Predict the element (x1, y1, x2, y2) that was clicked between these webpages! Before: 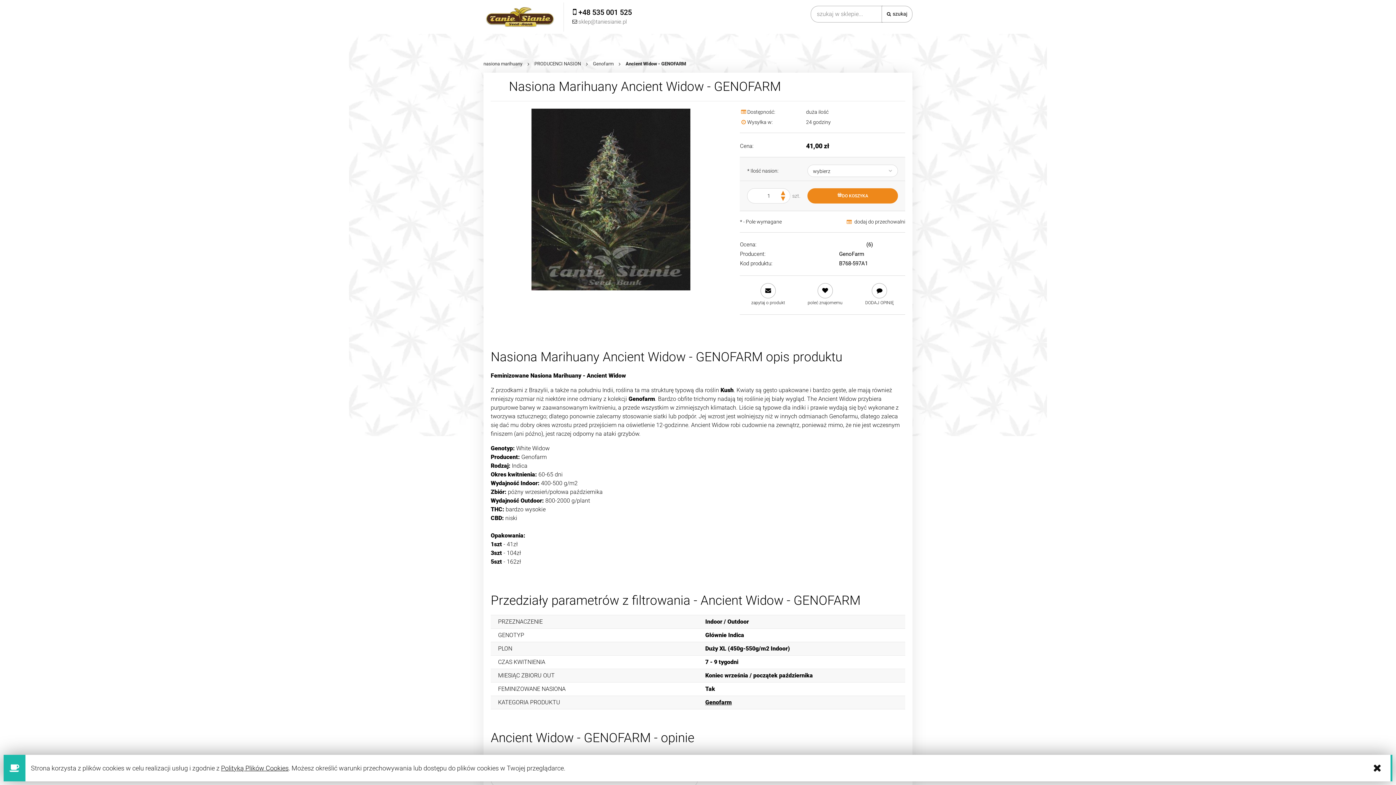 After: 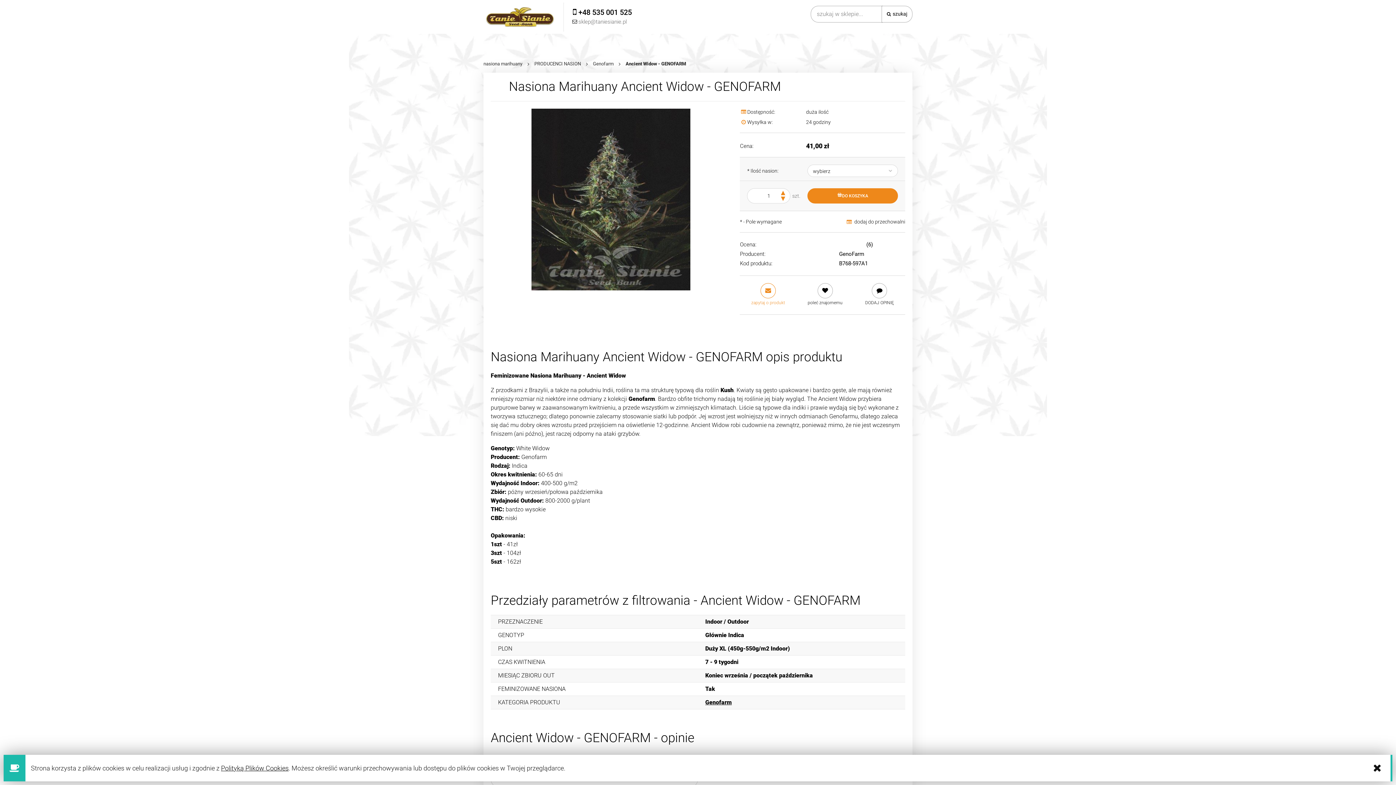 Action: label: zapytaj o produkt bbox: (740, 283, 796, 305)